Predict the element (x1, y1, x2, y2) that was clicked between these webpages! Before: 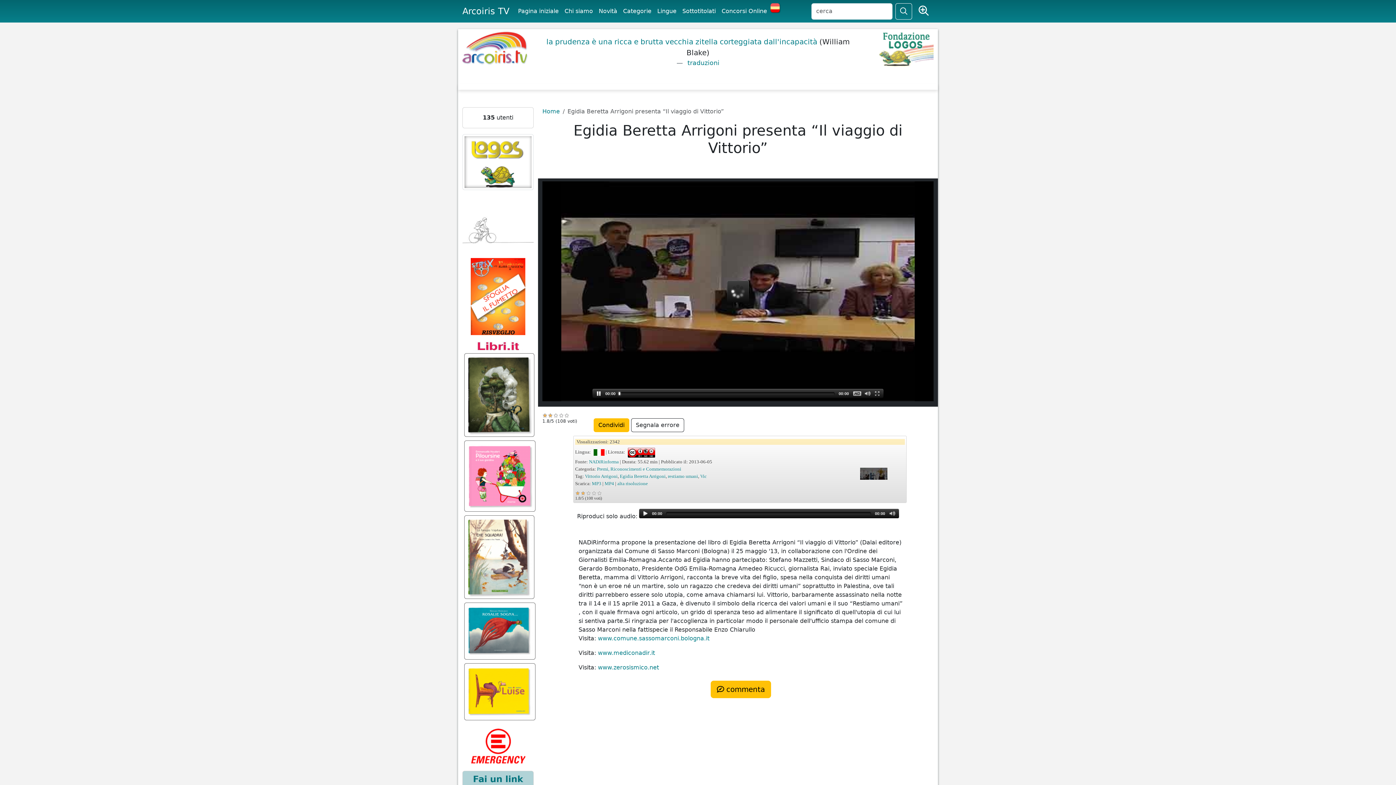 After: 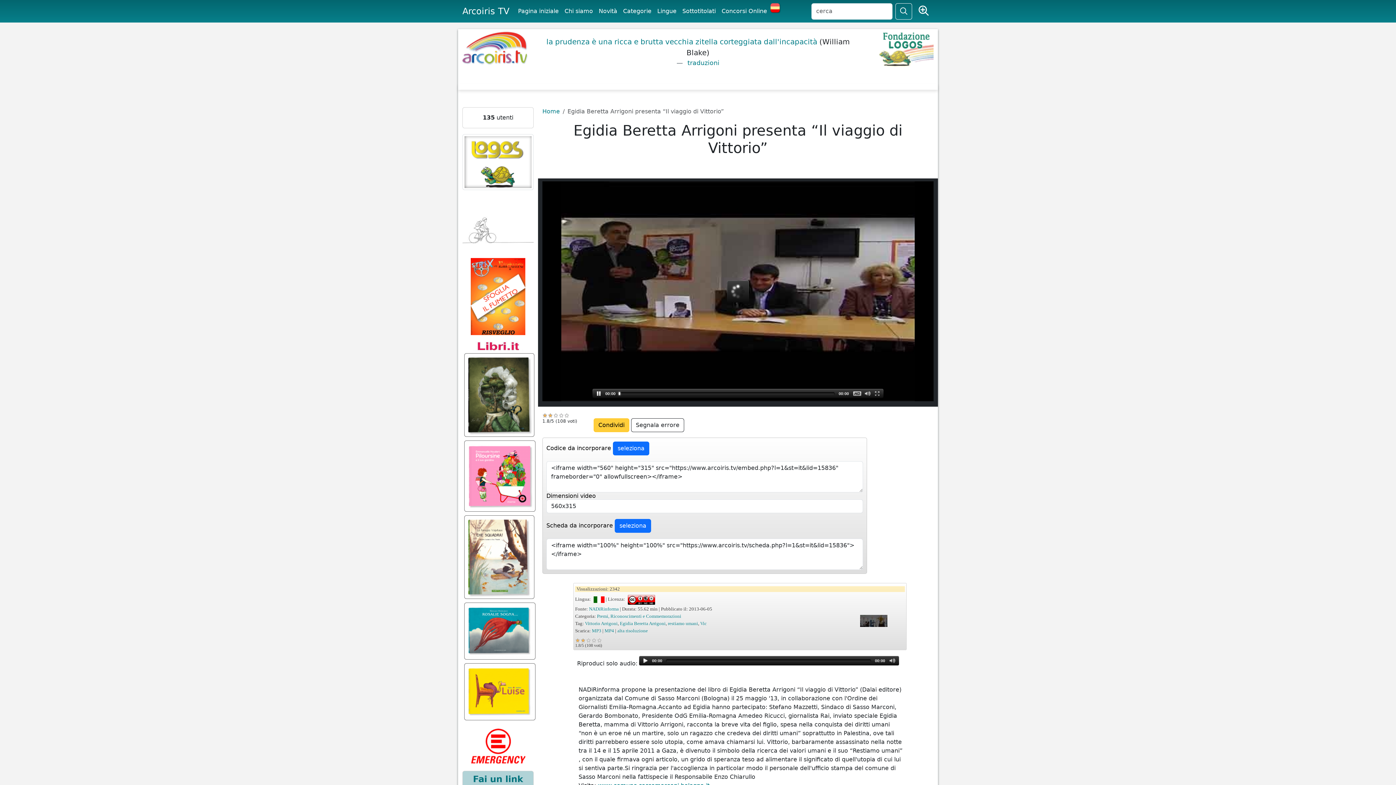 Action: label: Condividi bbox: (593, 418, 629, 432)